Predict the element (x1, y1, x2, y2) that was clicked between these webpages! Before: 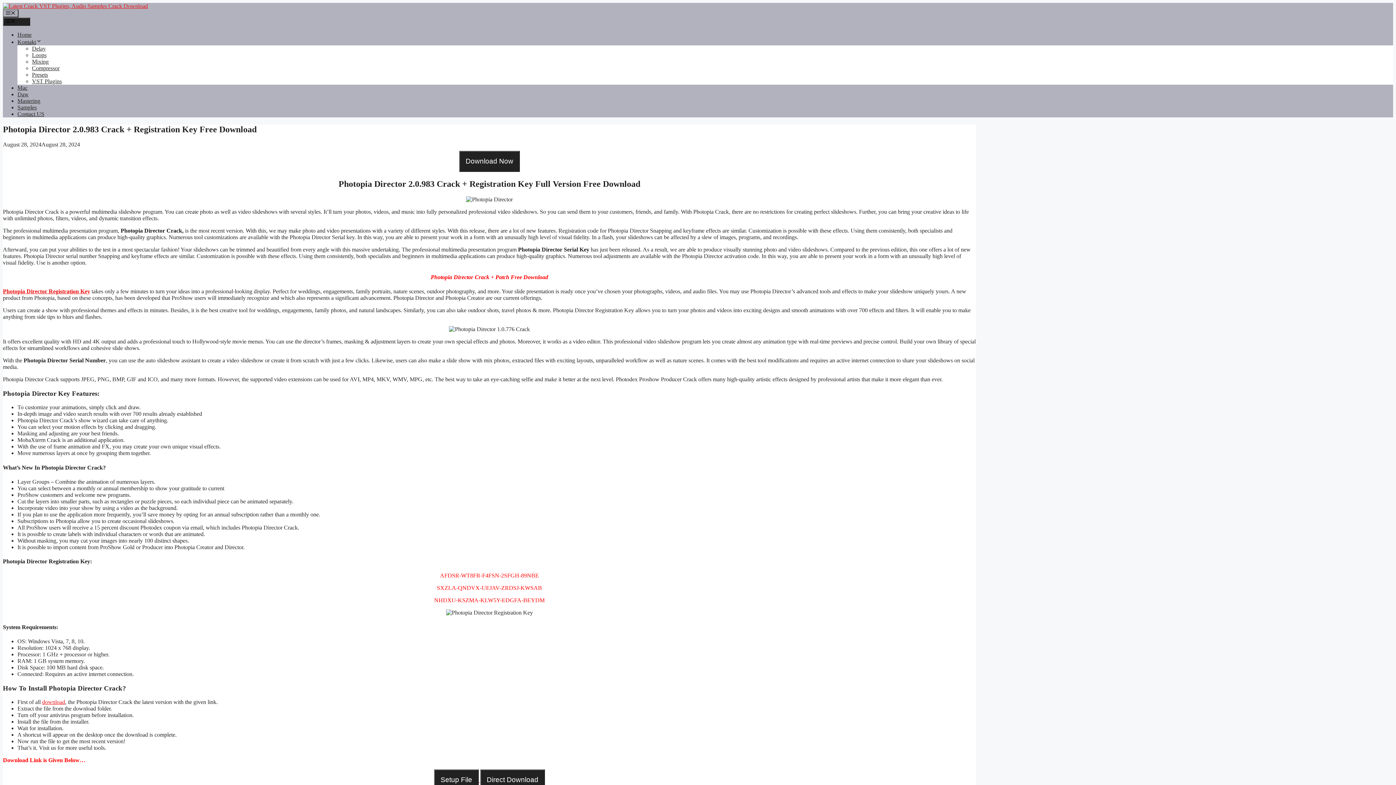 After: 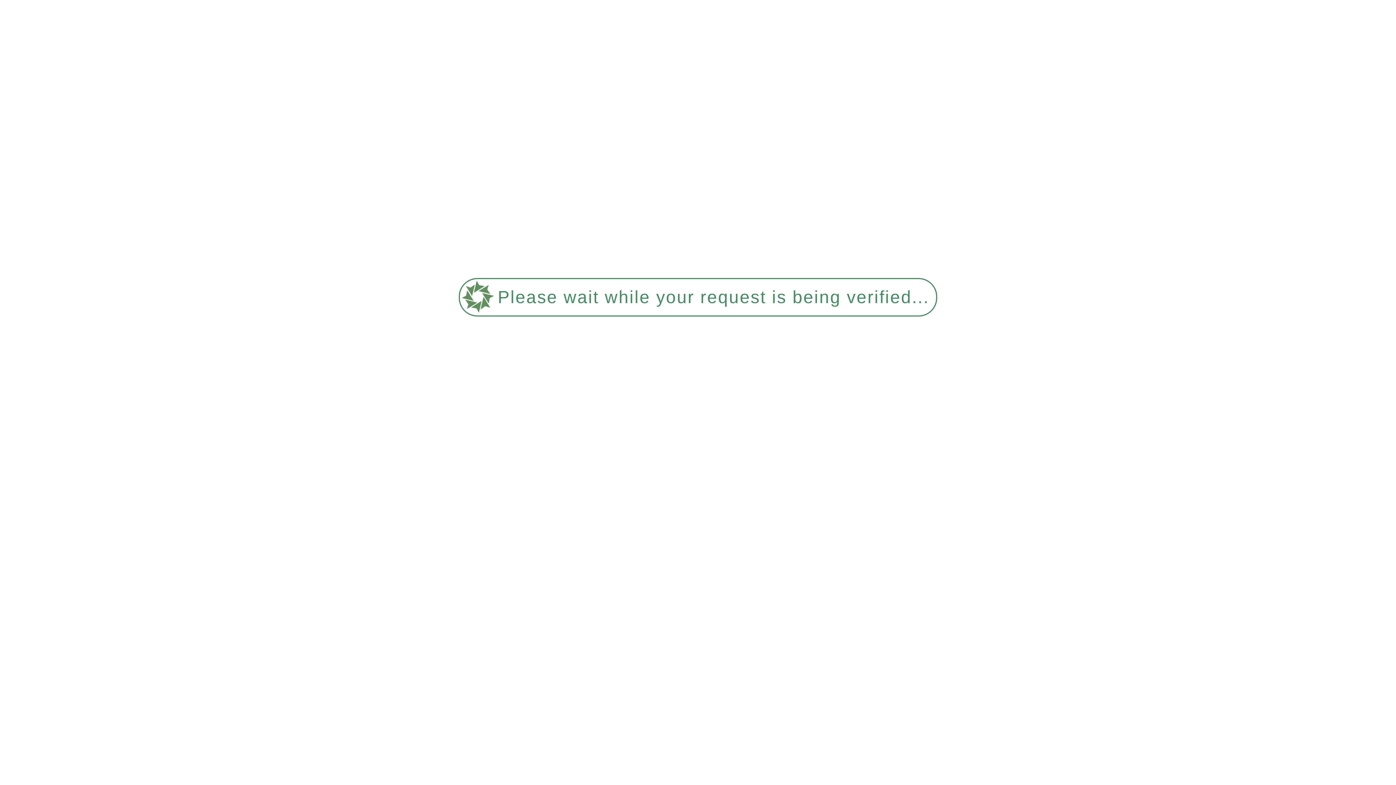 Action: bbox: (2, 288, 90, 294) label: Photopia Director Registration Key